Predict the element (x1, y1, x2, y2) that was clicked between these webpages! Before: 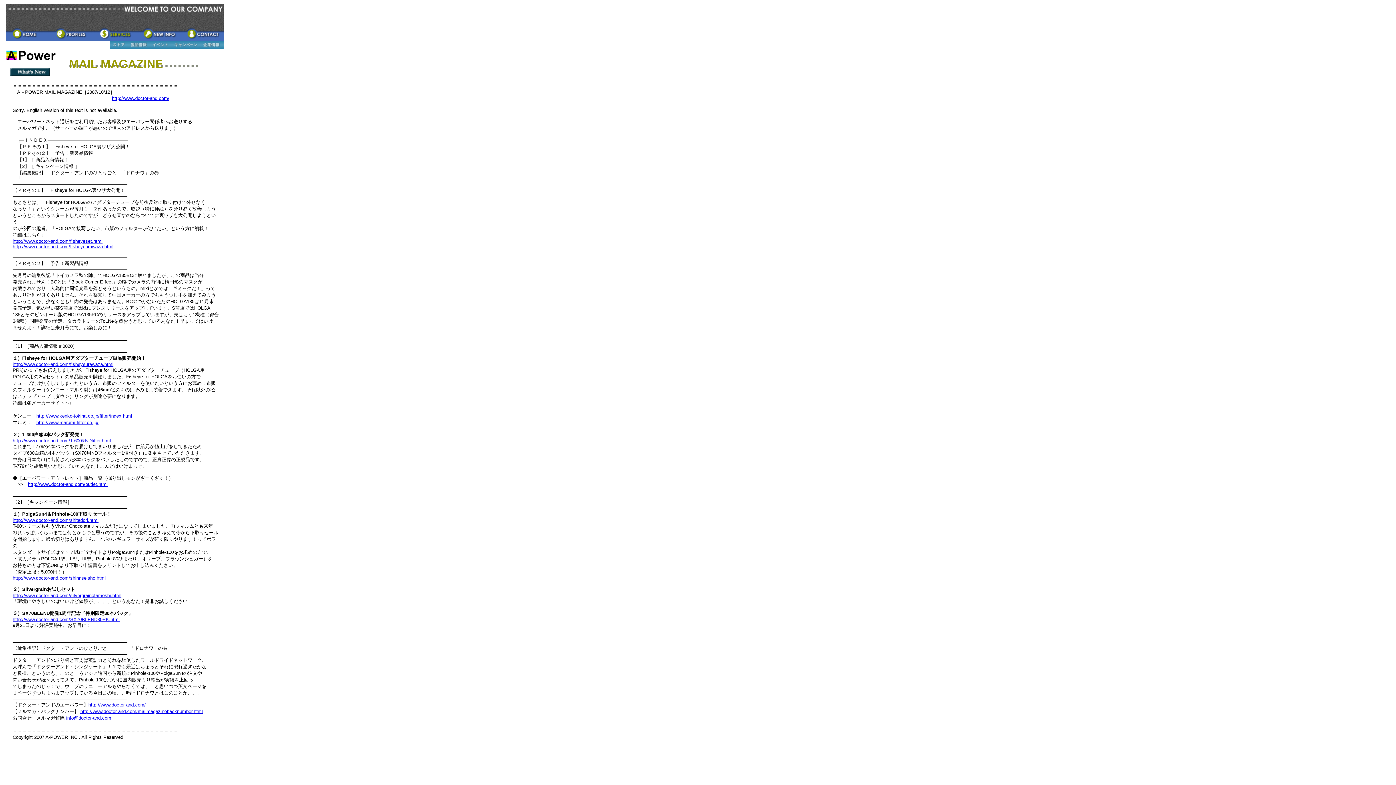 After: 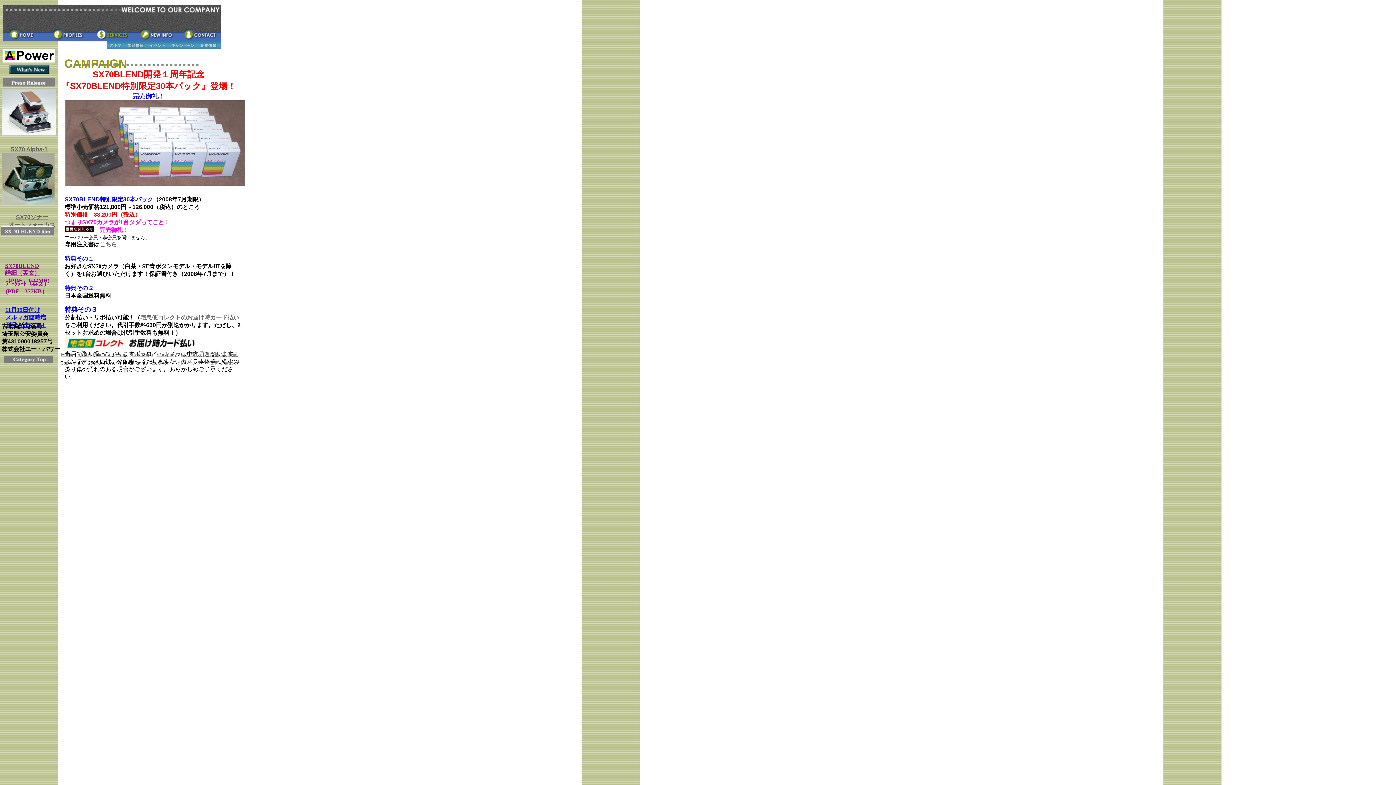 Action: label: http://www.doctor-and.com/SX70BLEND30PK.html bbox: (12, 617, 119, 622)